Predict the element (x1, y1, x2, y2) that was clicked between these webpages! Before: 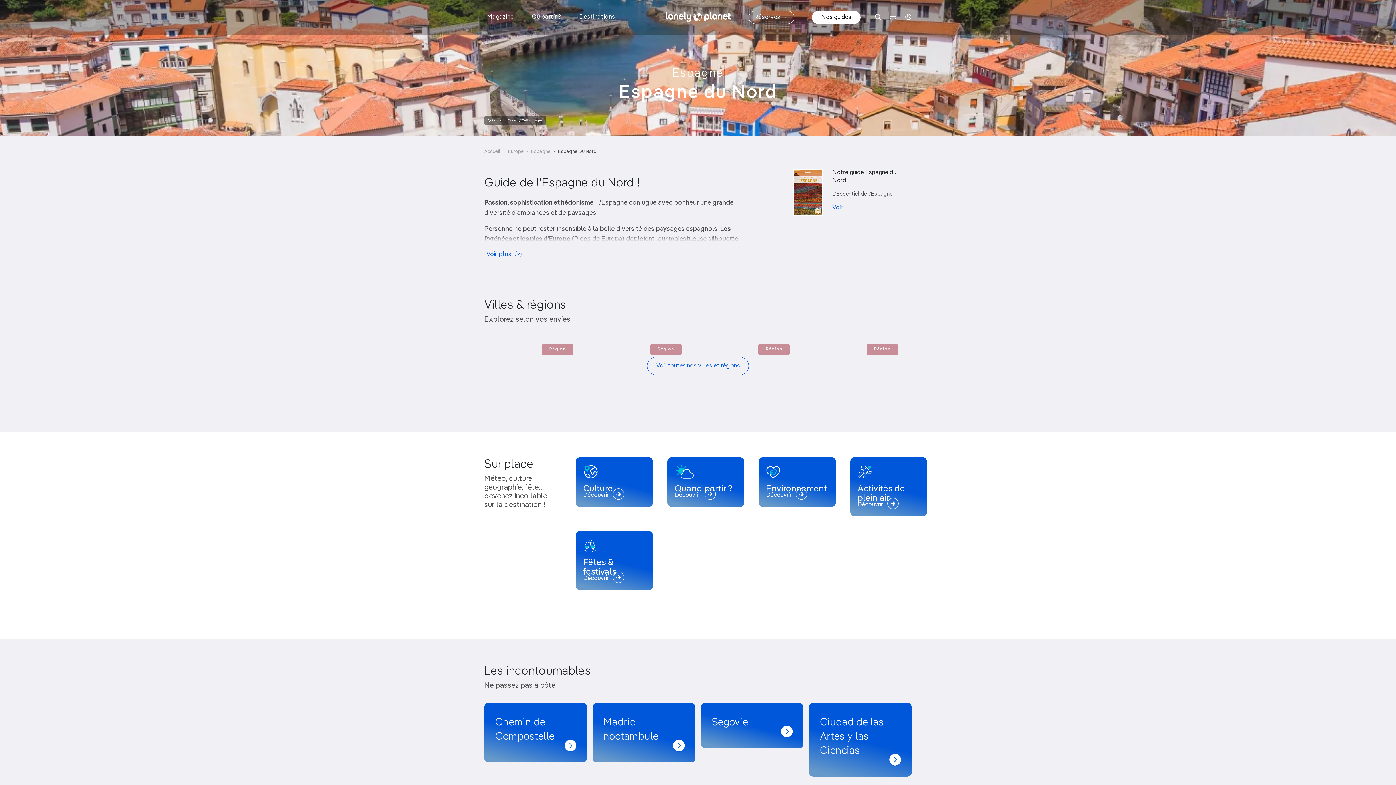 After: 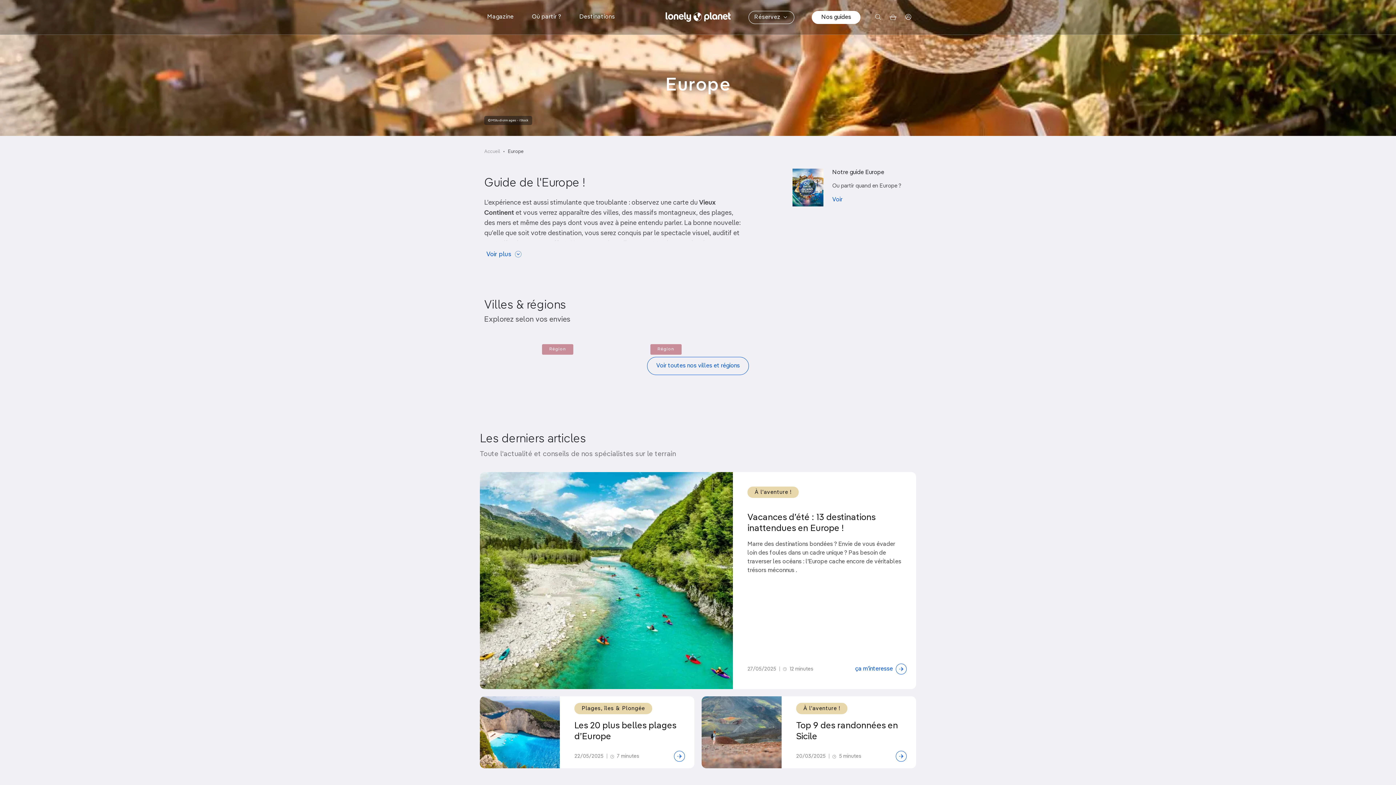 Action: bbox: (508, 149, 523, 154) label: Europe